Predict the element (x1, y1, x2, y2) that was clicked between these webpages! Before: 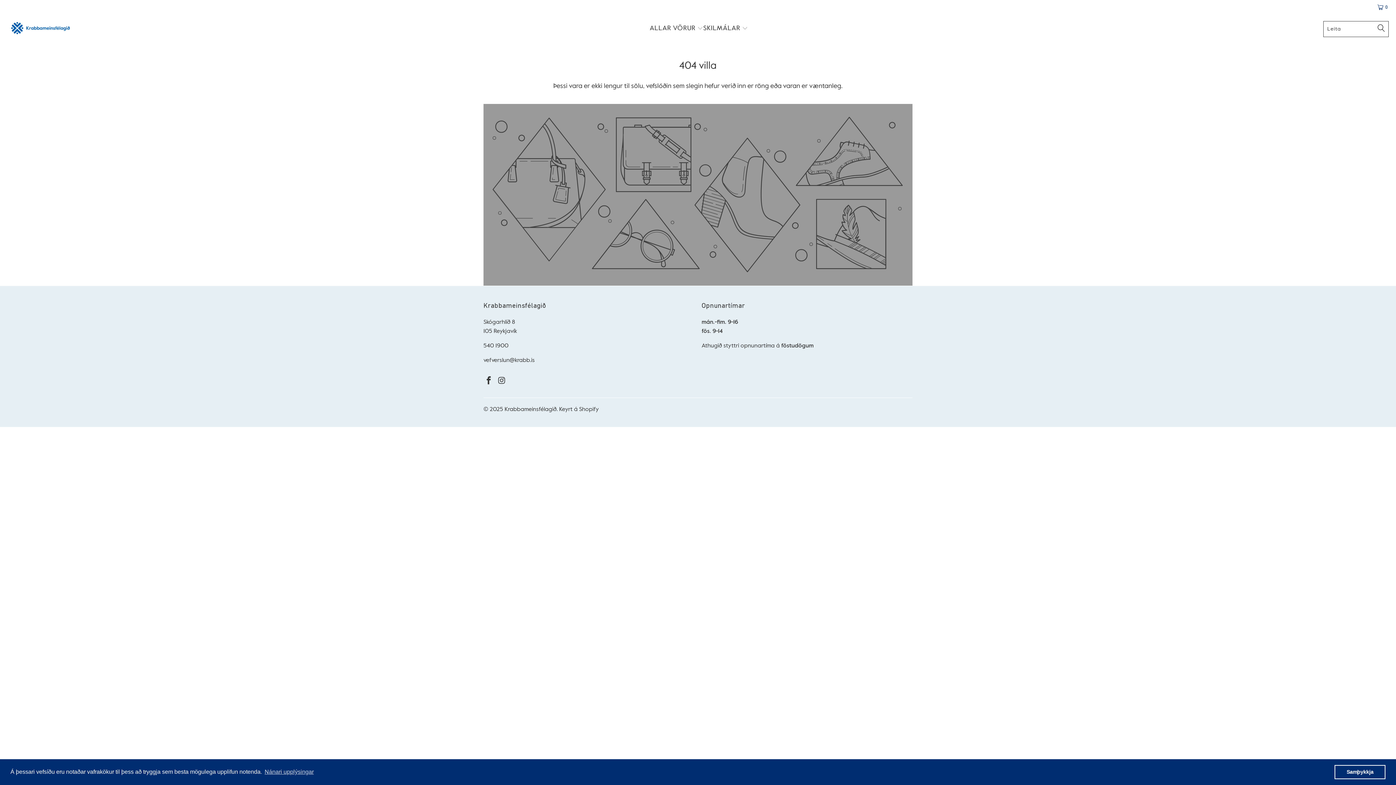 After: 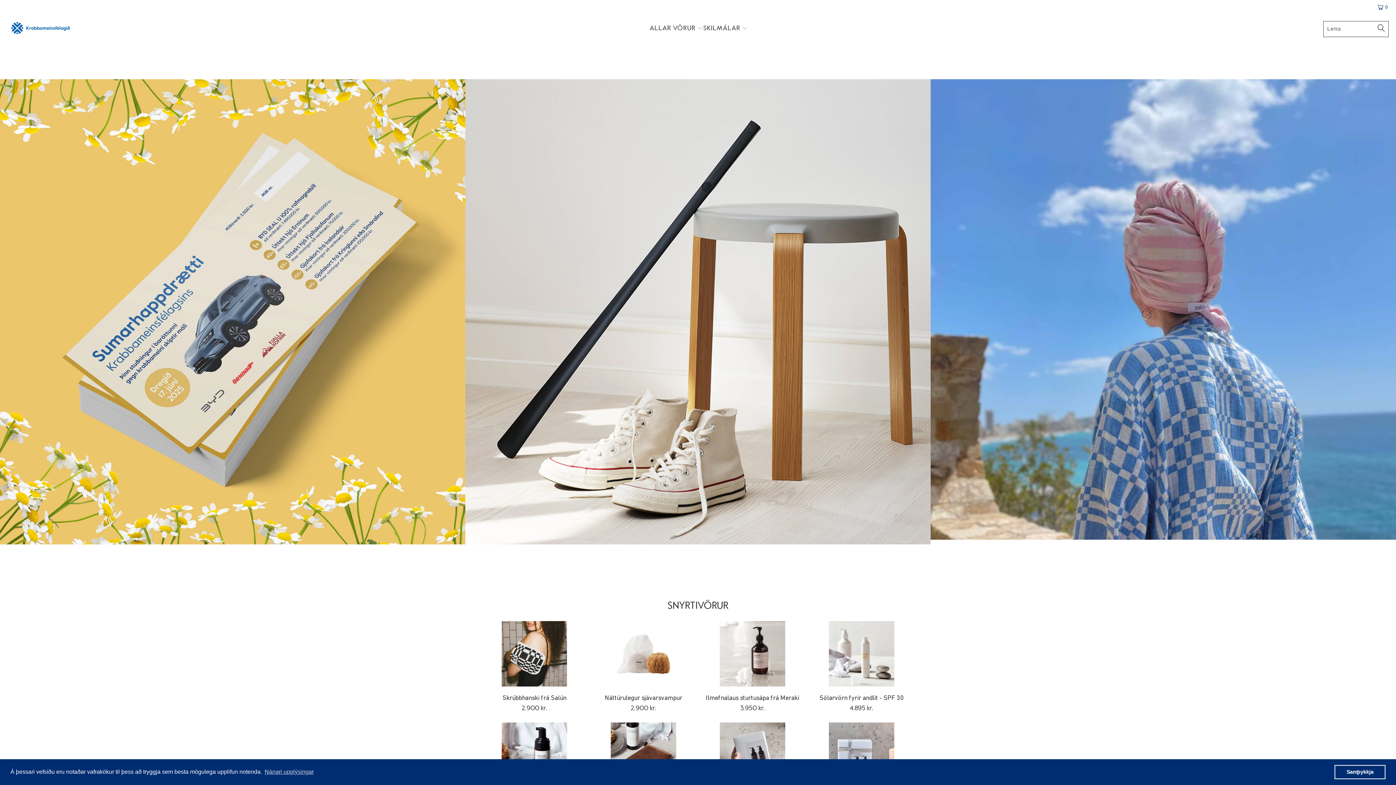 Action: bbox: (504, 406, 556, 412) label: Krabbameinsfélagið